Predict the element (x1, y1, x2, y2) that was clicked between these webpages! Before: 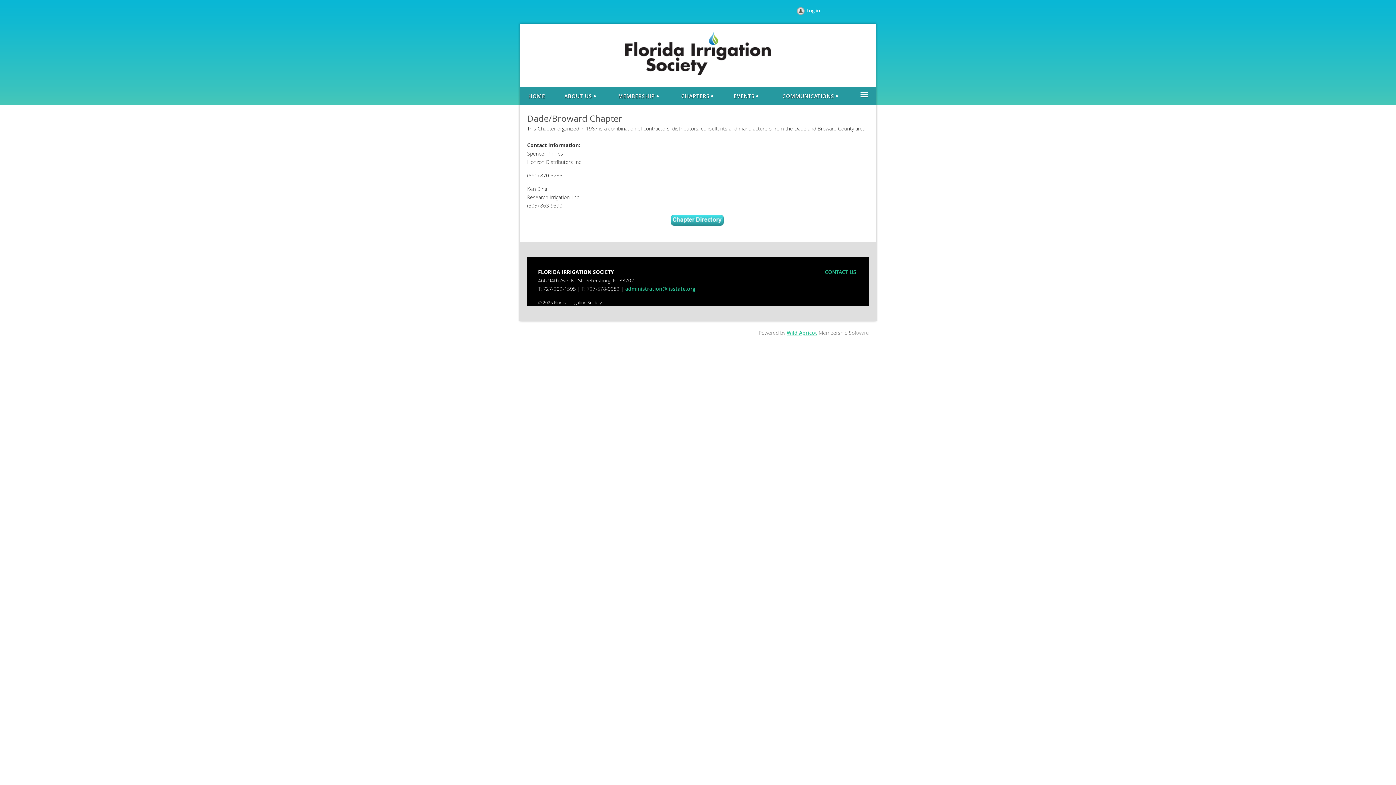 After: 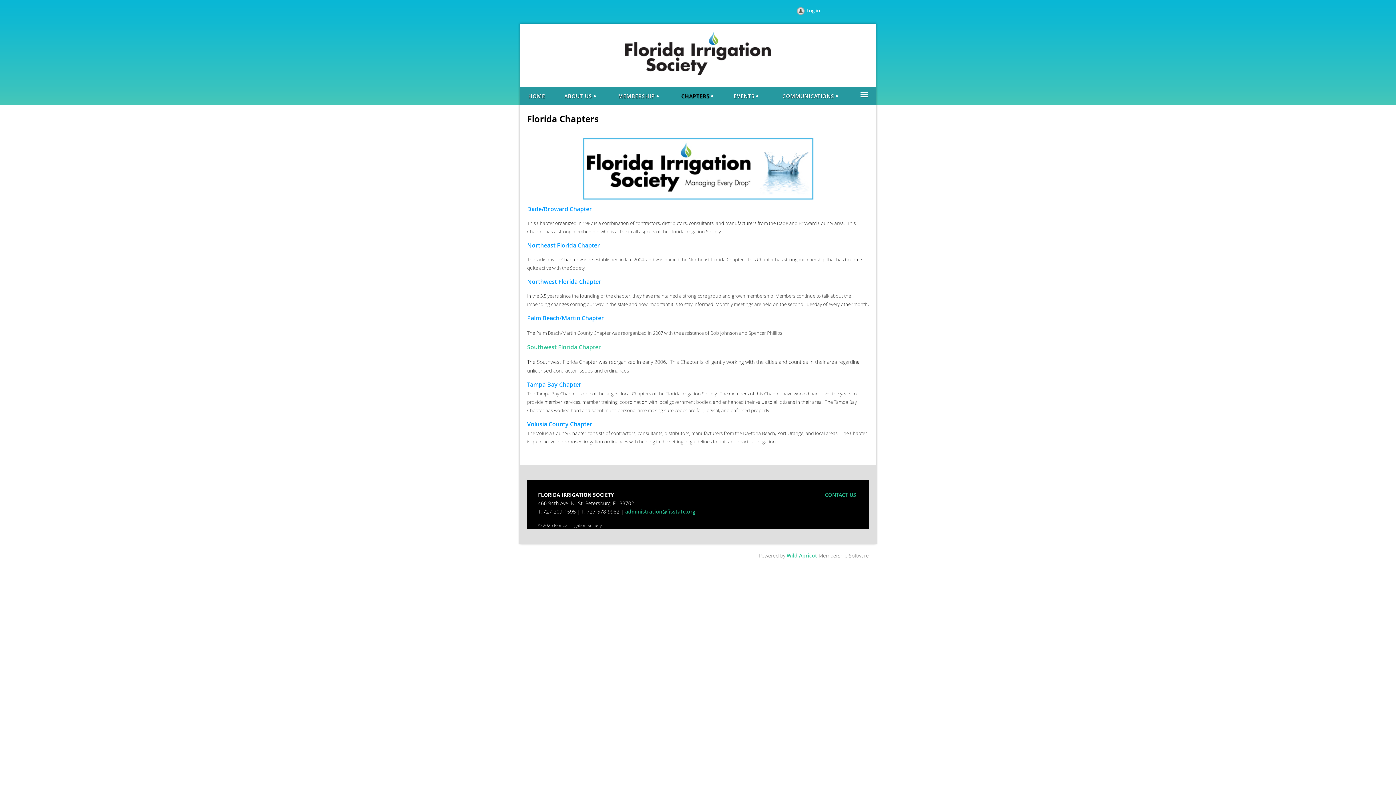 Action: bbox: (670, 87, 724, 105) label: CHAPTERS